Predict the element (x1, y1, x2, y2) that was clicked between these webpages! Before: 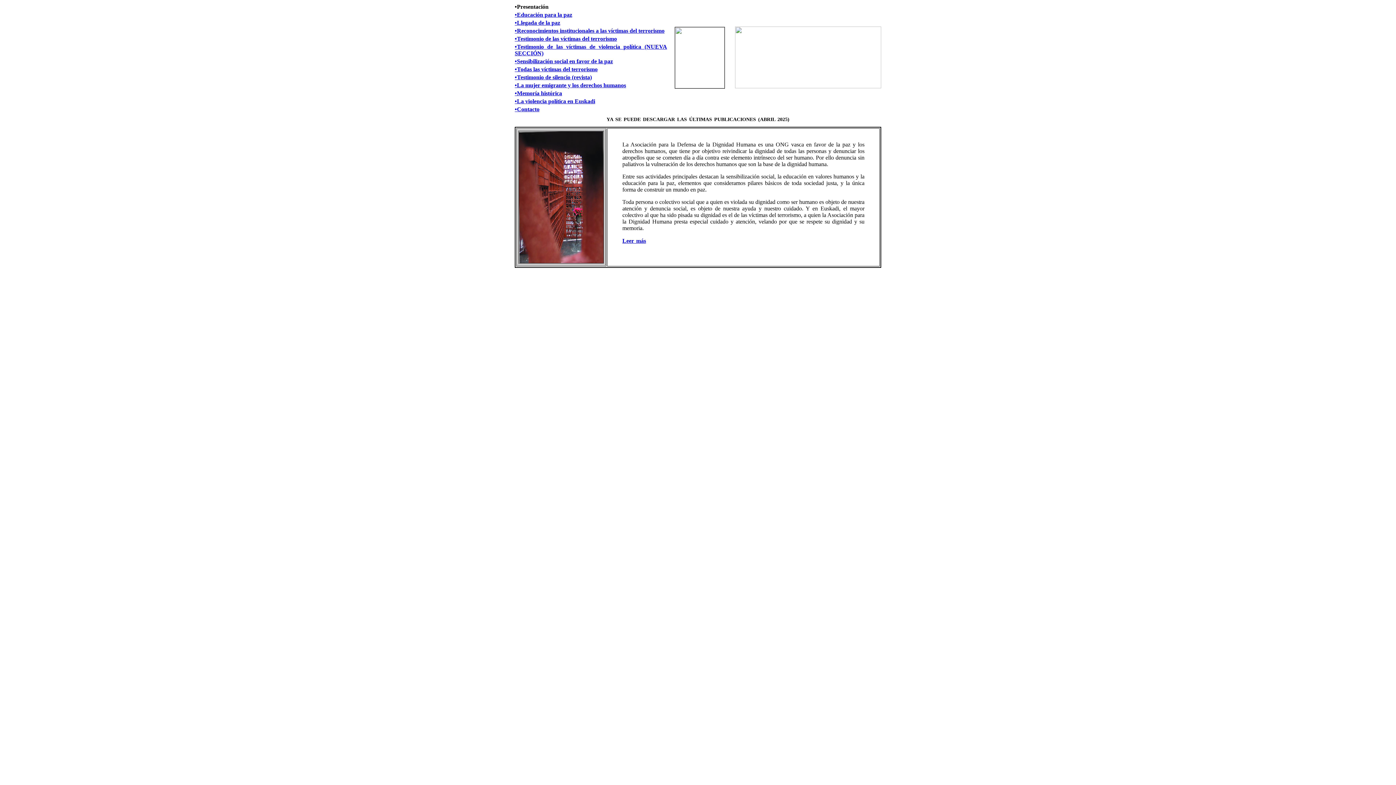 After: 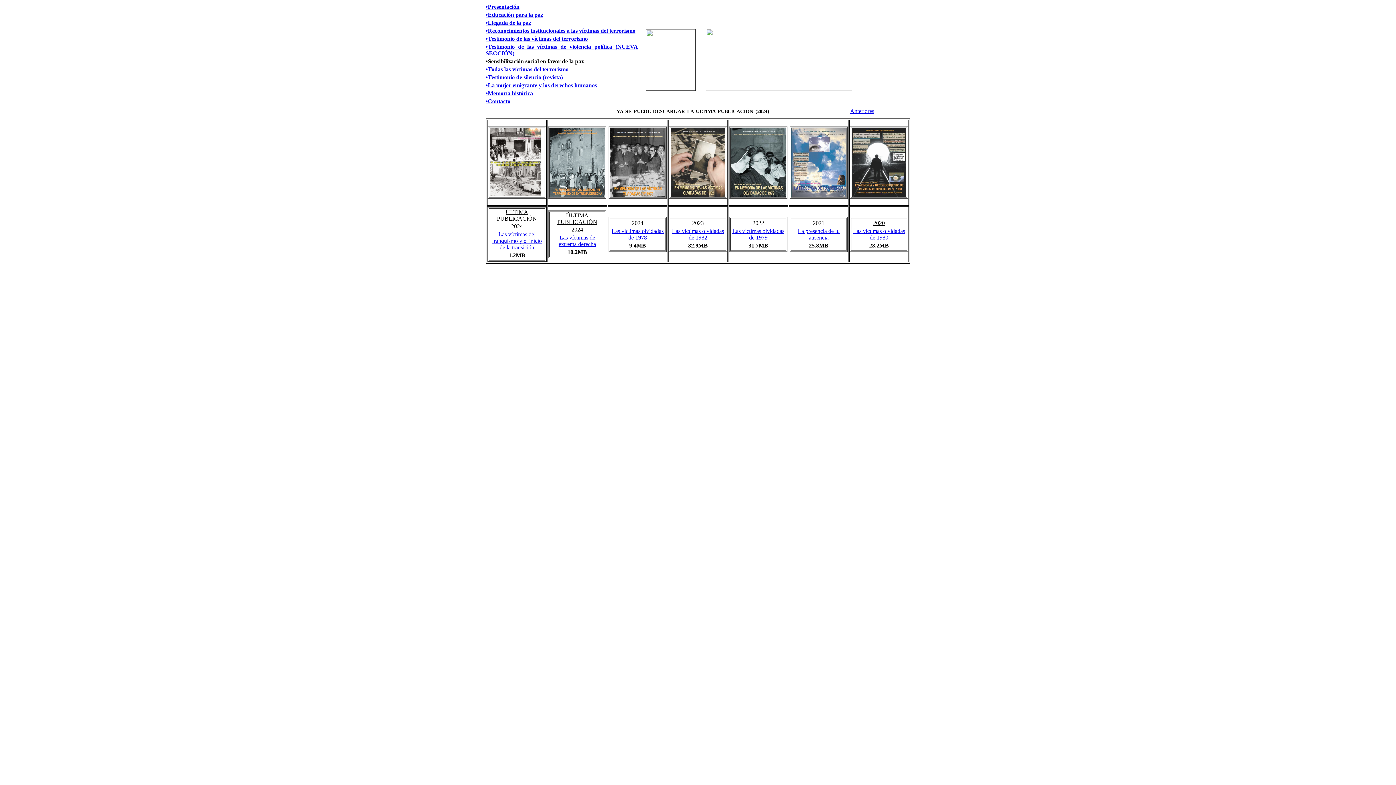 Action: bbox: (514, 58, 613, 64) label: •Sensibilización social en favor de la paz